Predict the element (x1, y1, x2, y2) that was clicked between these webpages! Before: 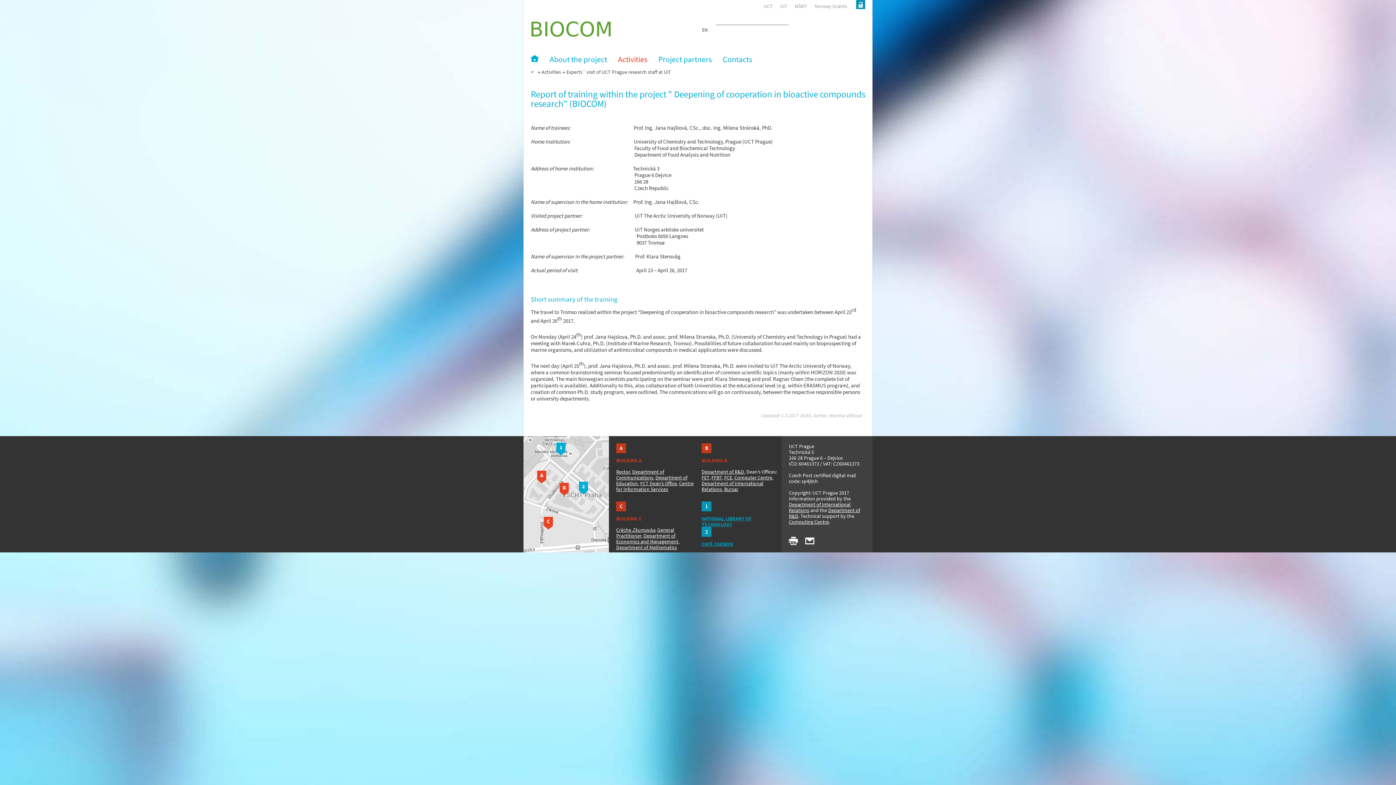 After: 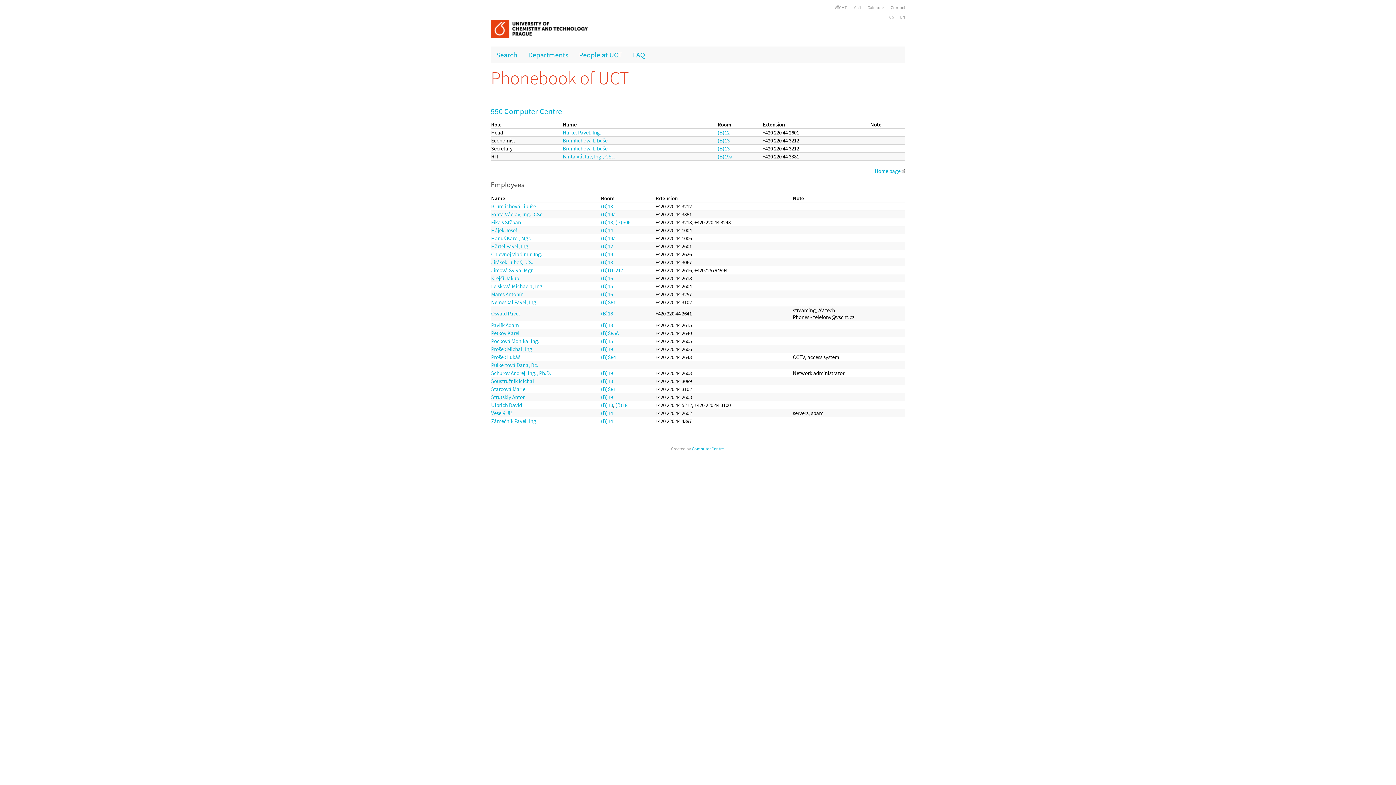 Action: bbox: (734, 474, 772, 481) label: Computer Centre